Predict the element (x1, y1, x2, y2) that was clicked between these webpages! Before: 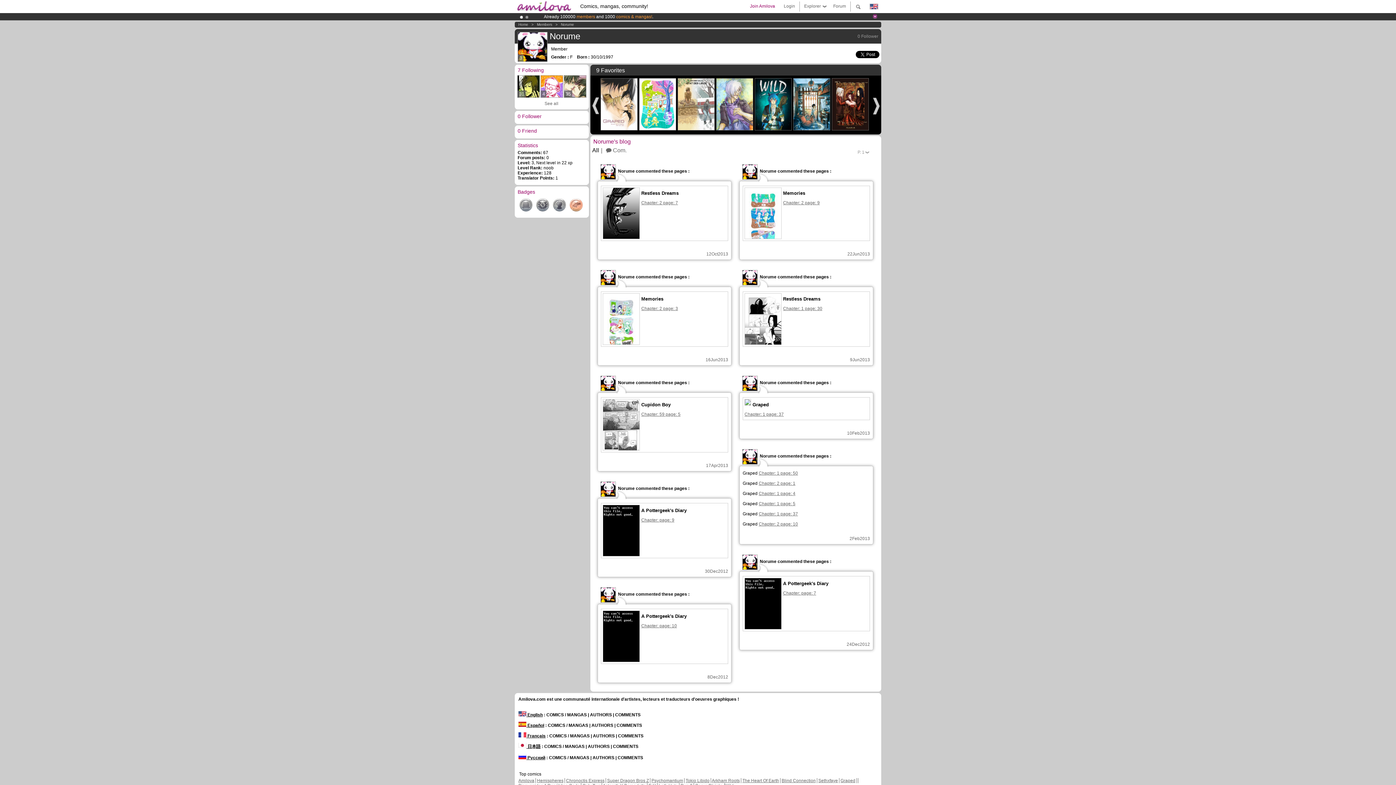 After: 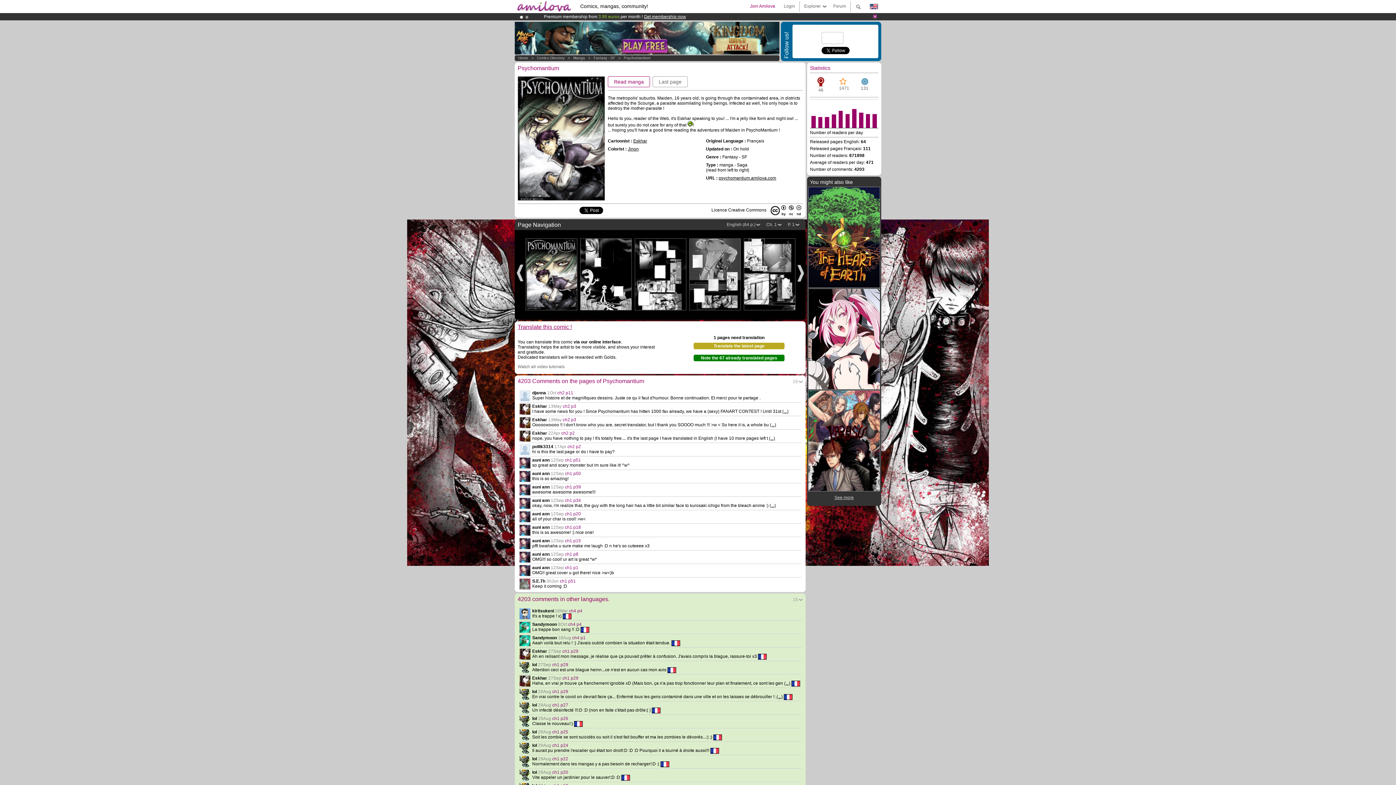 Action: bbox: (651, 778, 684, 783) label: Psychomantium